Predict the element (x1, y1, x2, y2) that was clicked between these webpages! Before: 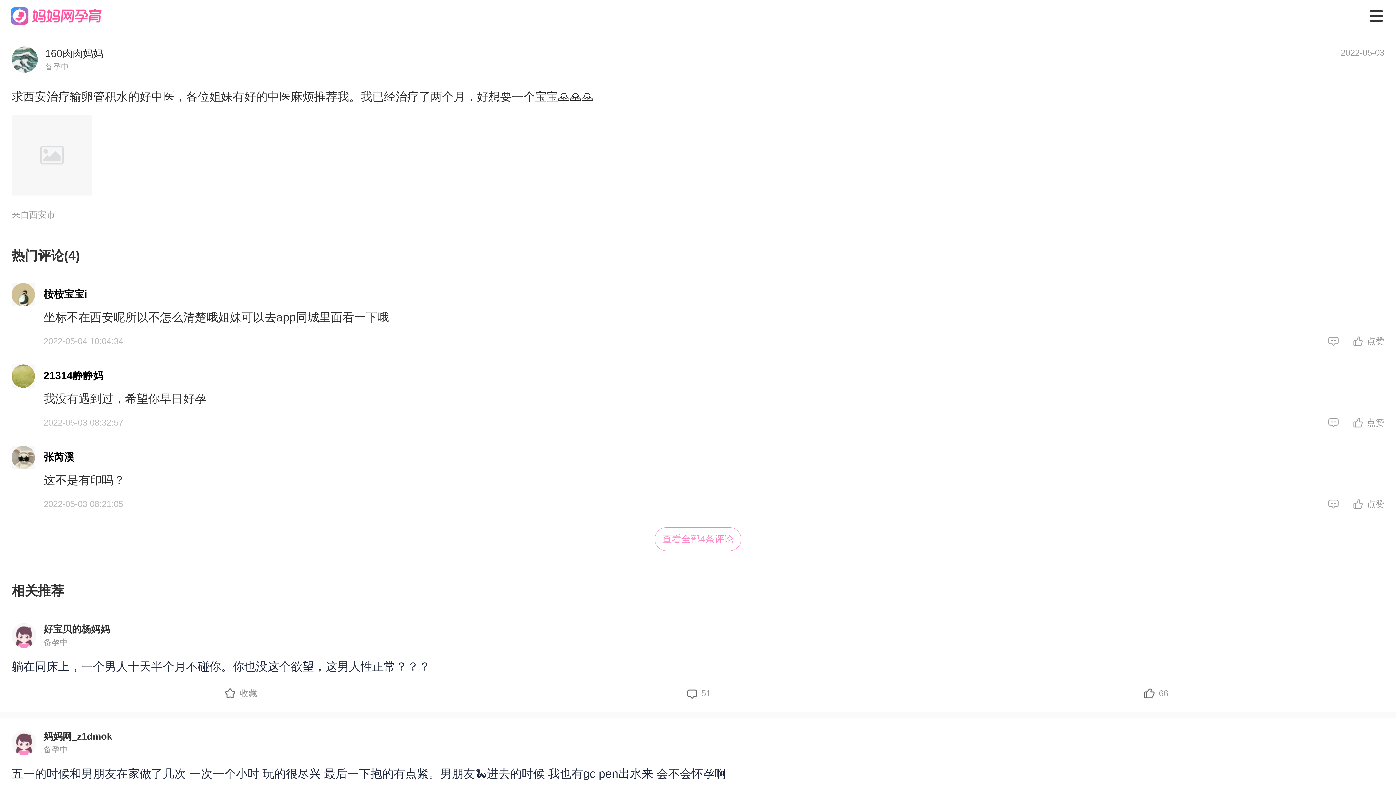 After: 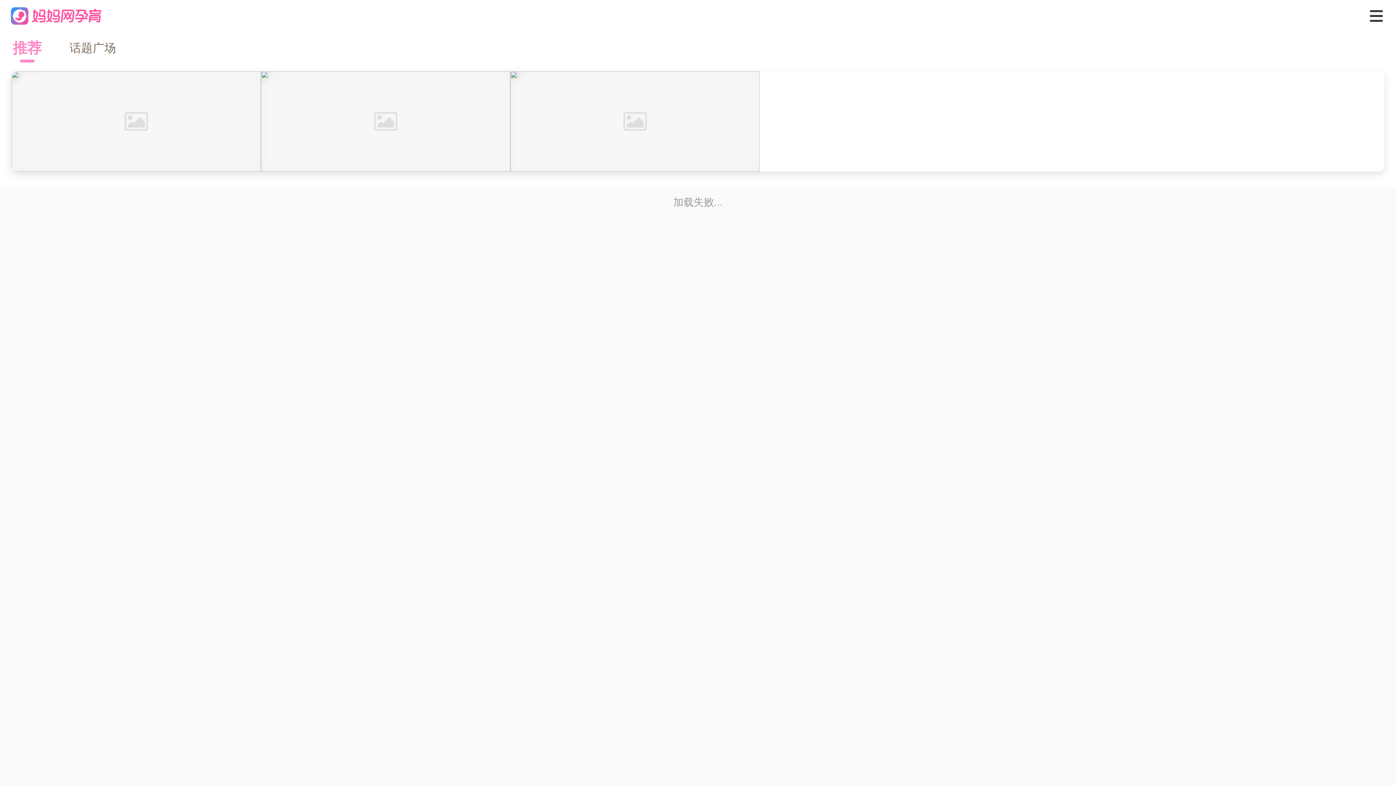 Action: bbox: (11, 660, 430, 673) label: 躺在同床上，一个男人十天半个月不碰你。你也没这个欲望，这男人性正常？？？